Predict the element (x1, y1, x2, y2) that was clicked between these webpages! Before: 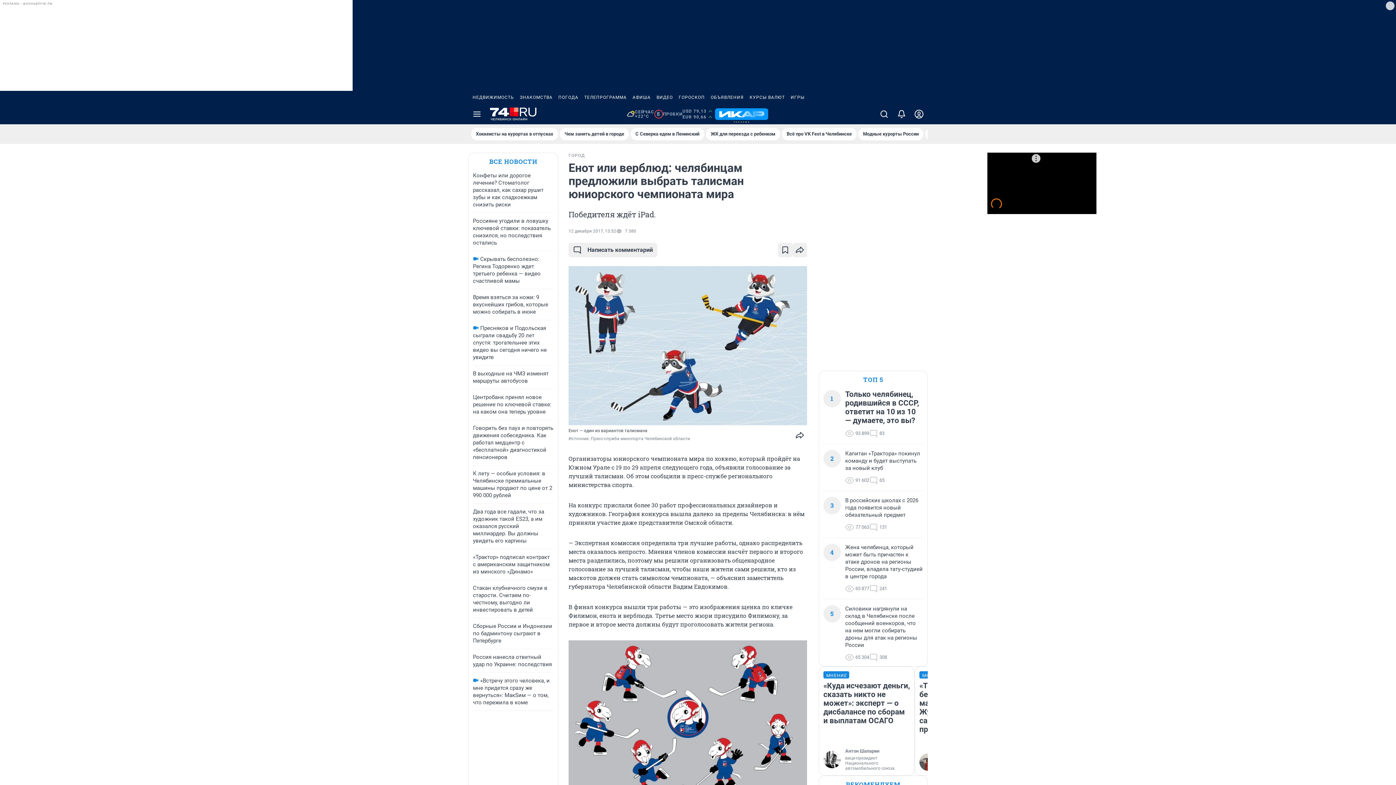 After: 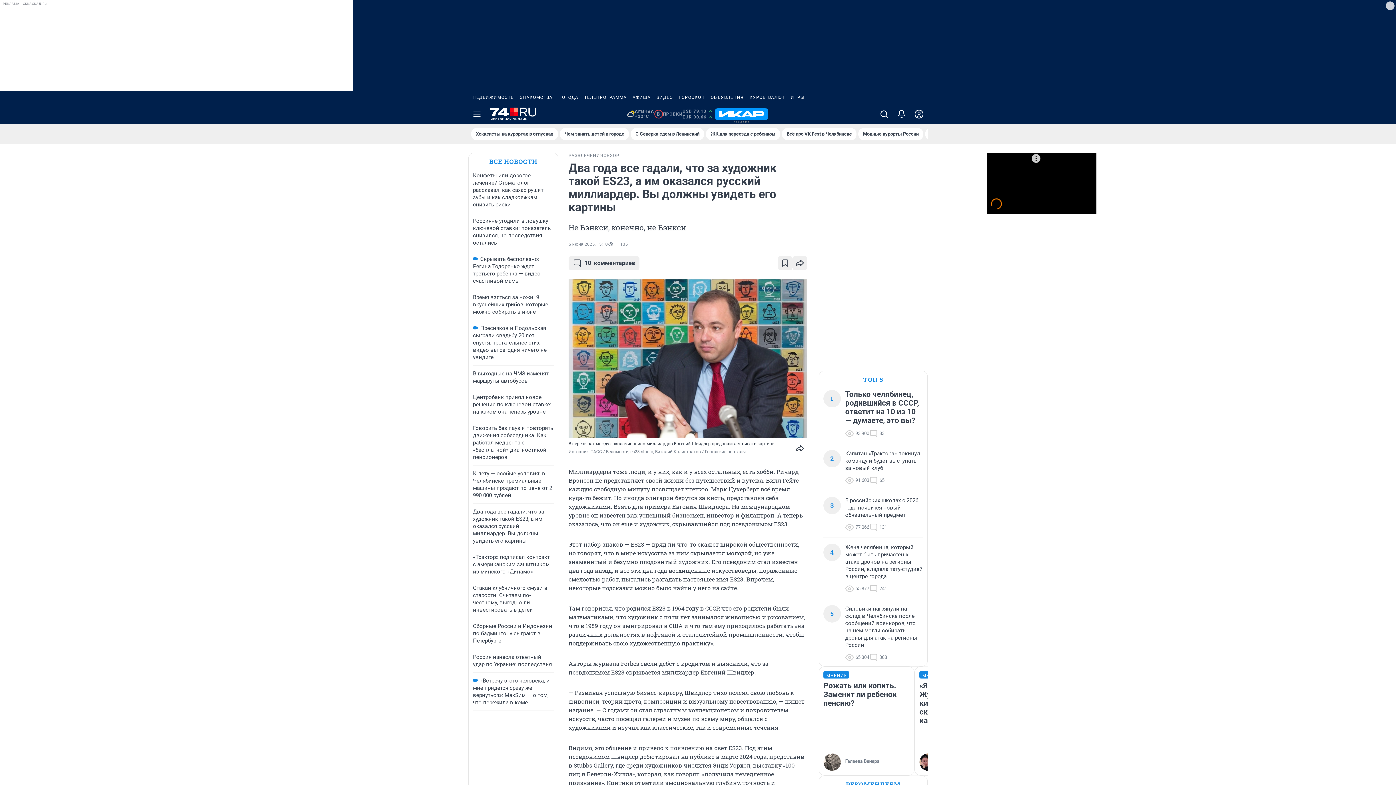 Action: bbox: (473, 508, 544, 544) label: Два года все гадали, что за художник такой ES23, а им оказался русский миллиардер. Вы должны увидеть его картины